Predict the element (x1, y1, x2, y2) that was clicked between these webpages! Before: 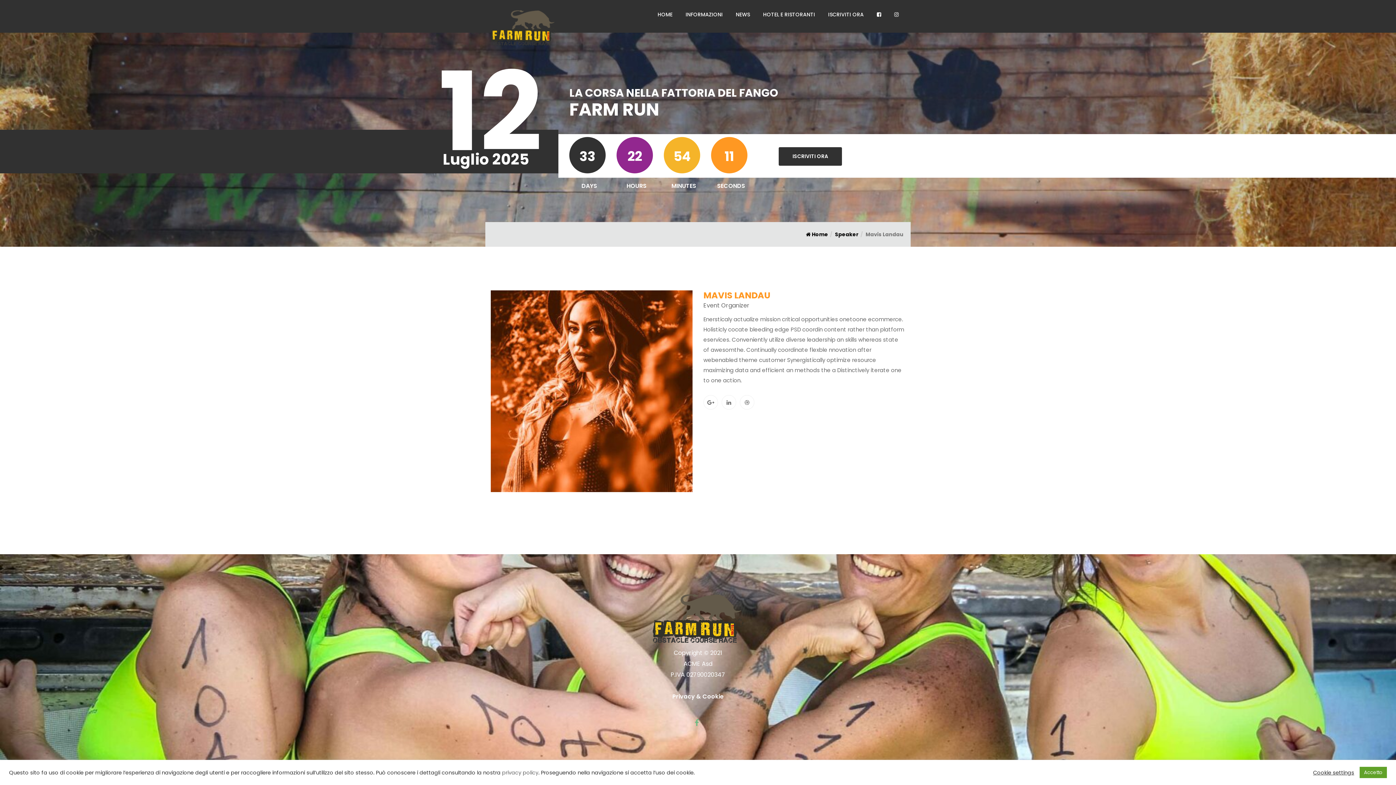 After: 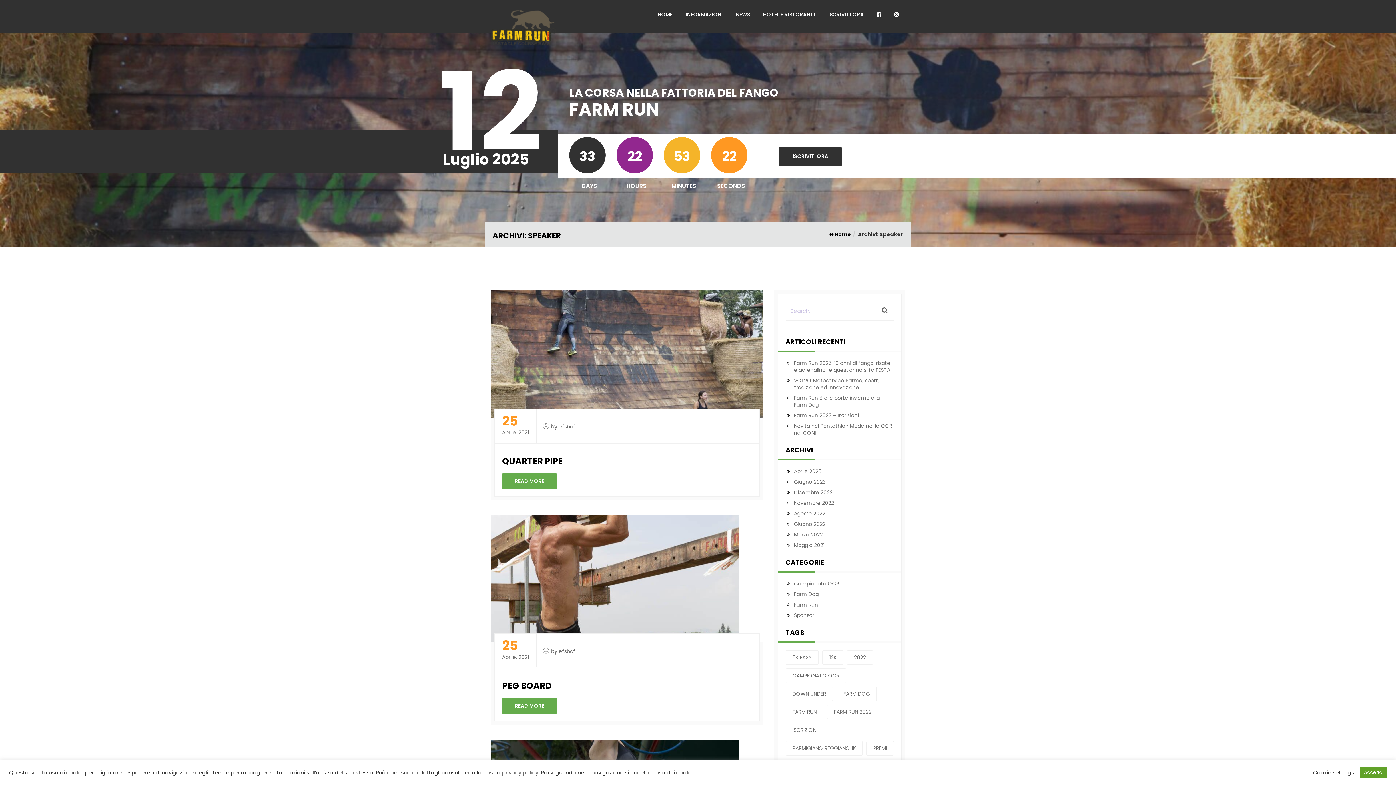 Action: bbox: (835, 230, 858, 238) label: Speaker